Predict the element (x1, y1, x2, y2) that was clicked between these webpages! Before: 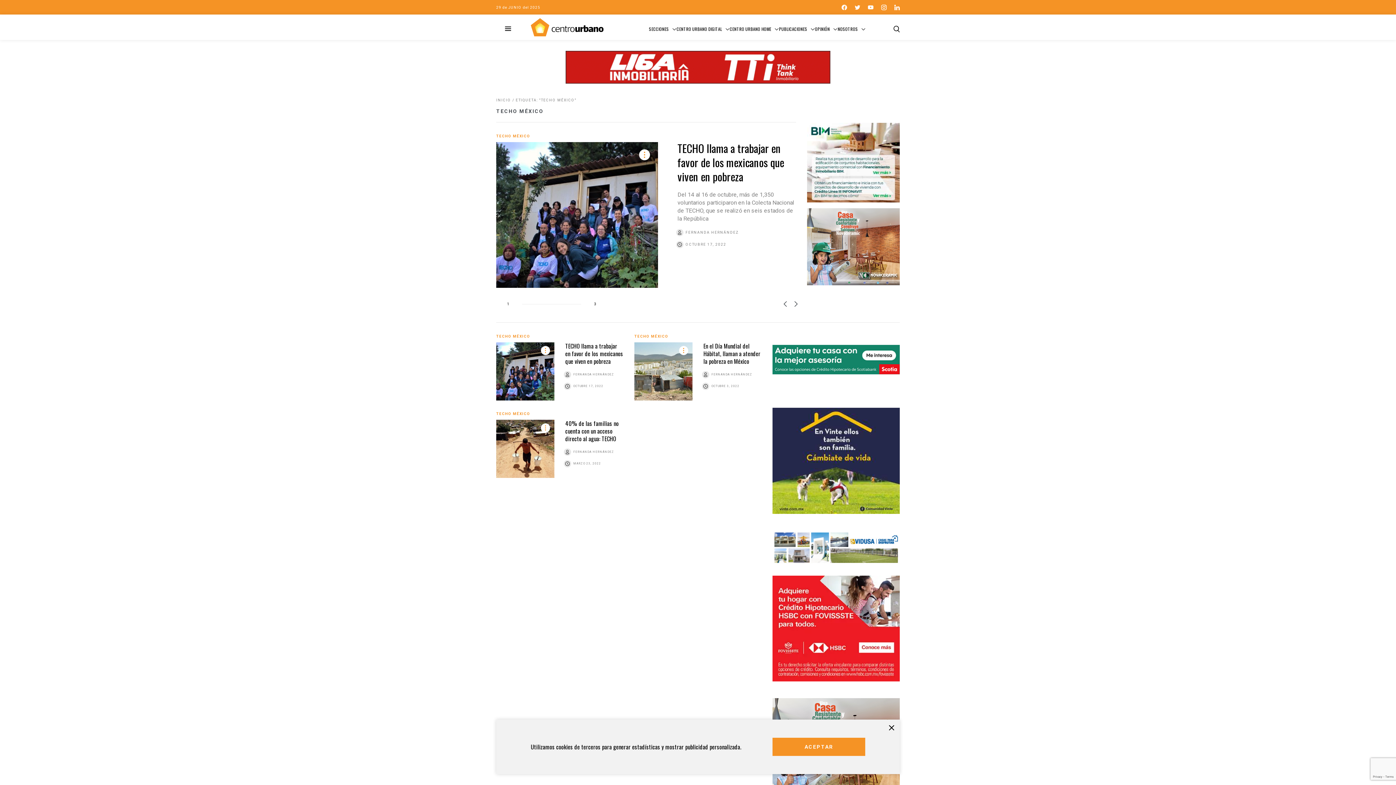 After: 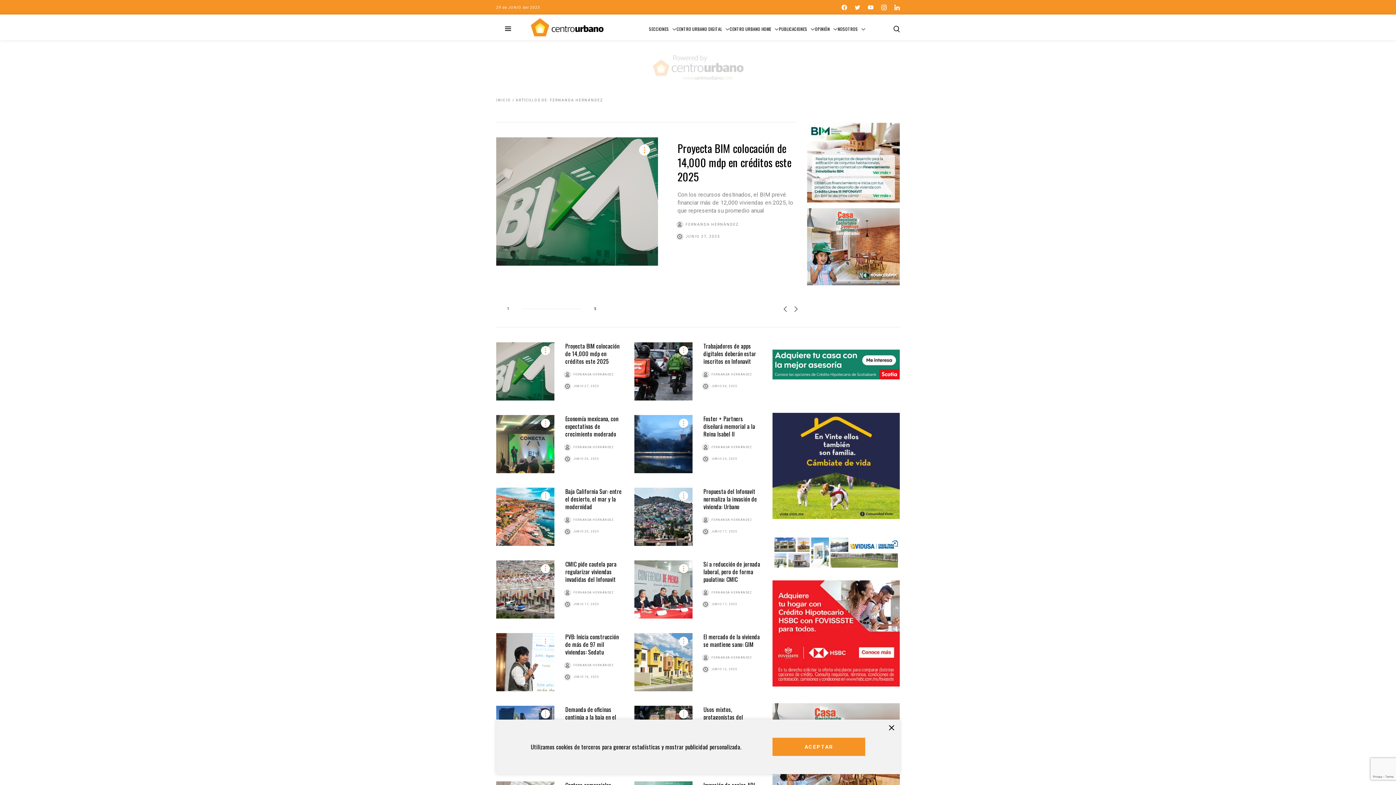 Action: bbox: (565, 372, 623, 376) label: FERNANDA HERNÁNDEZ